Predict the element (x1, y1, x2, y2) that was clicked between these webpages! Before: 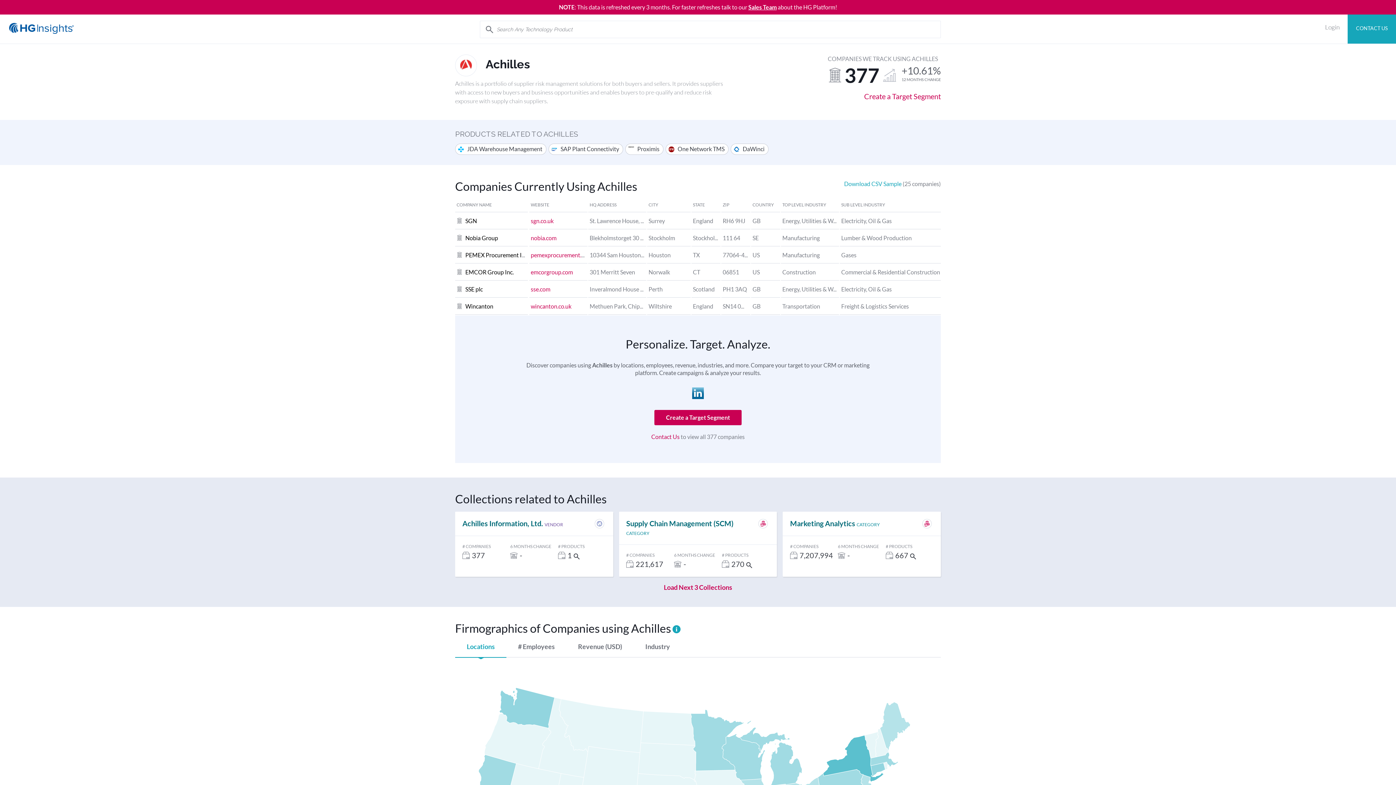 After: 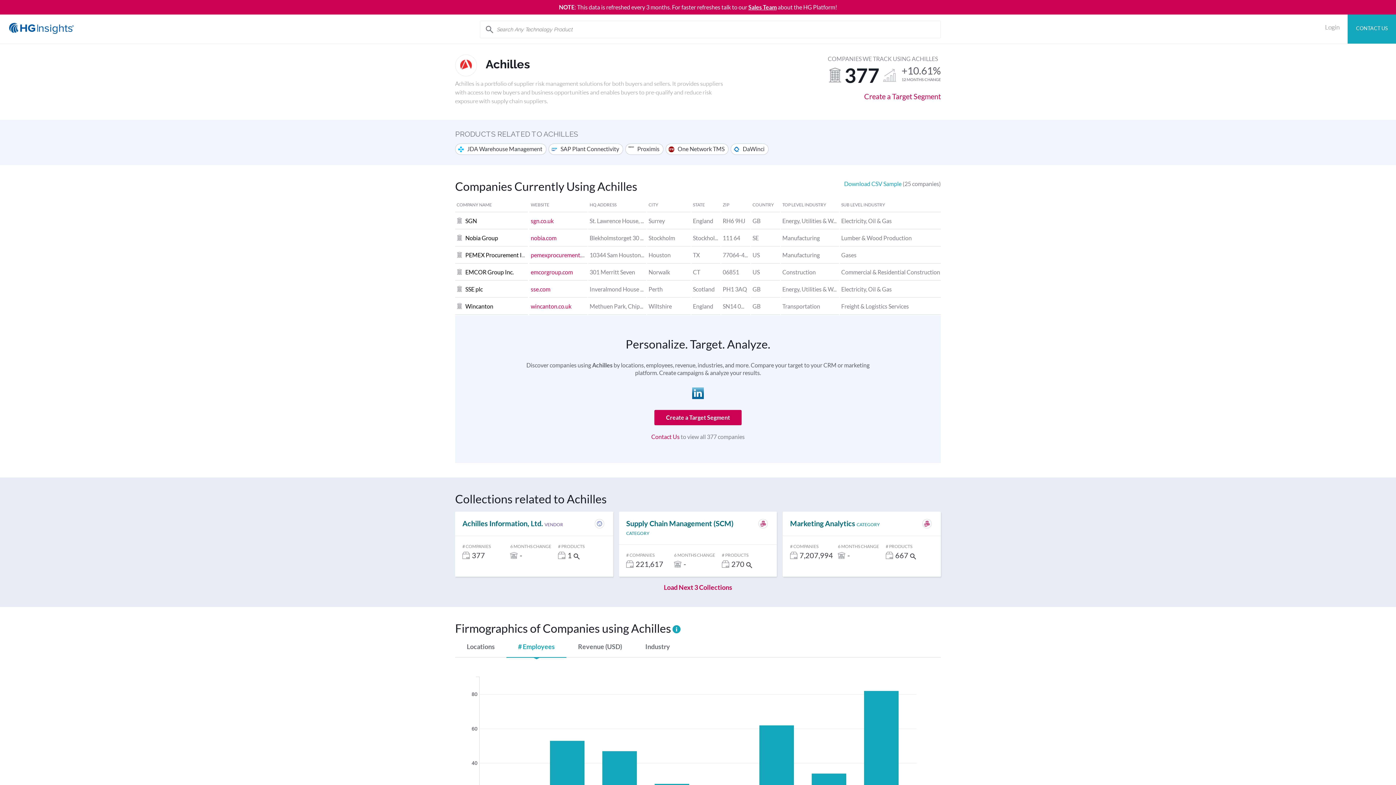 Action: bbox: (506, 638, 566, 658) label: # Employees